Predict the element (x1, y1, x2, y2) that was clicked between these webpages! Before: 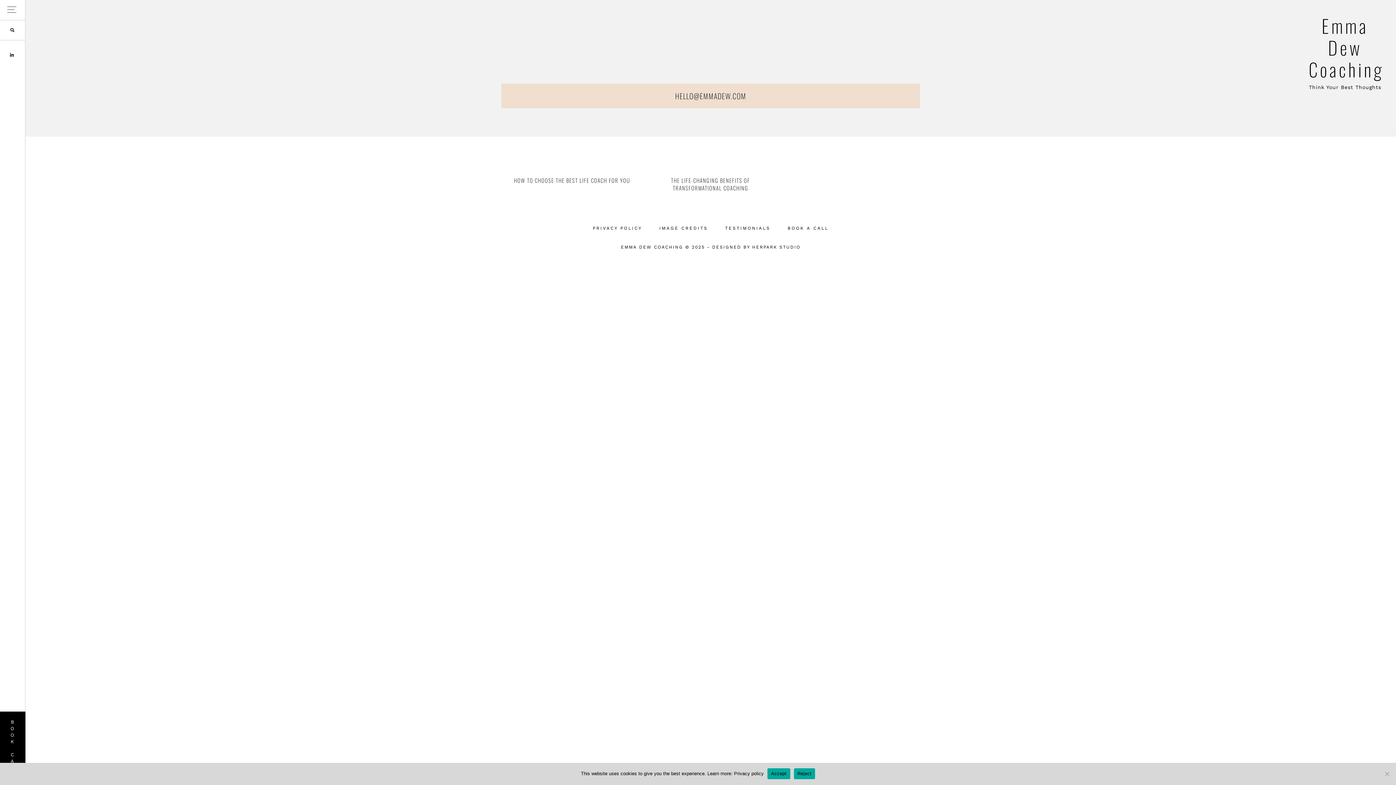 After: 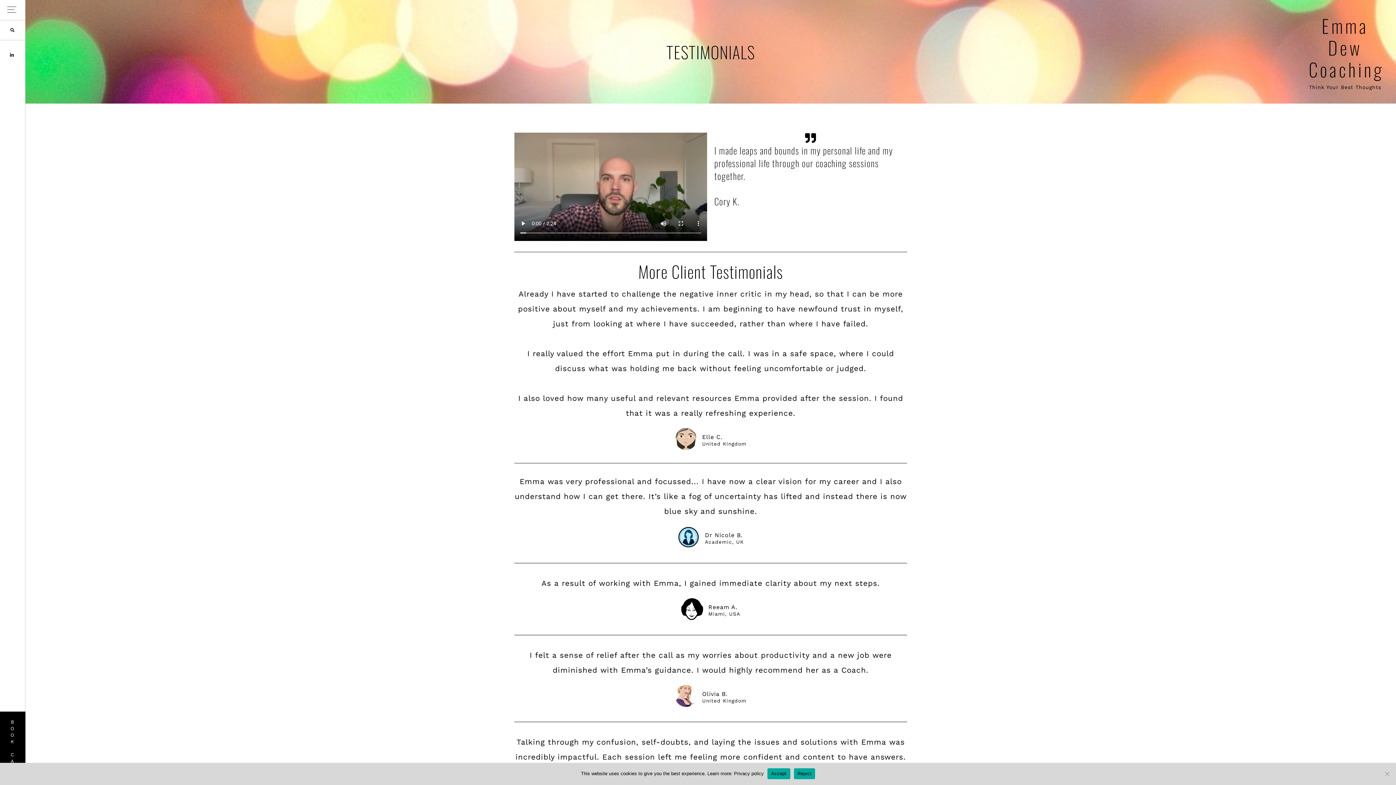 Action: label: TESTIMONIALS bbox: (718, 225, 778, 241)